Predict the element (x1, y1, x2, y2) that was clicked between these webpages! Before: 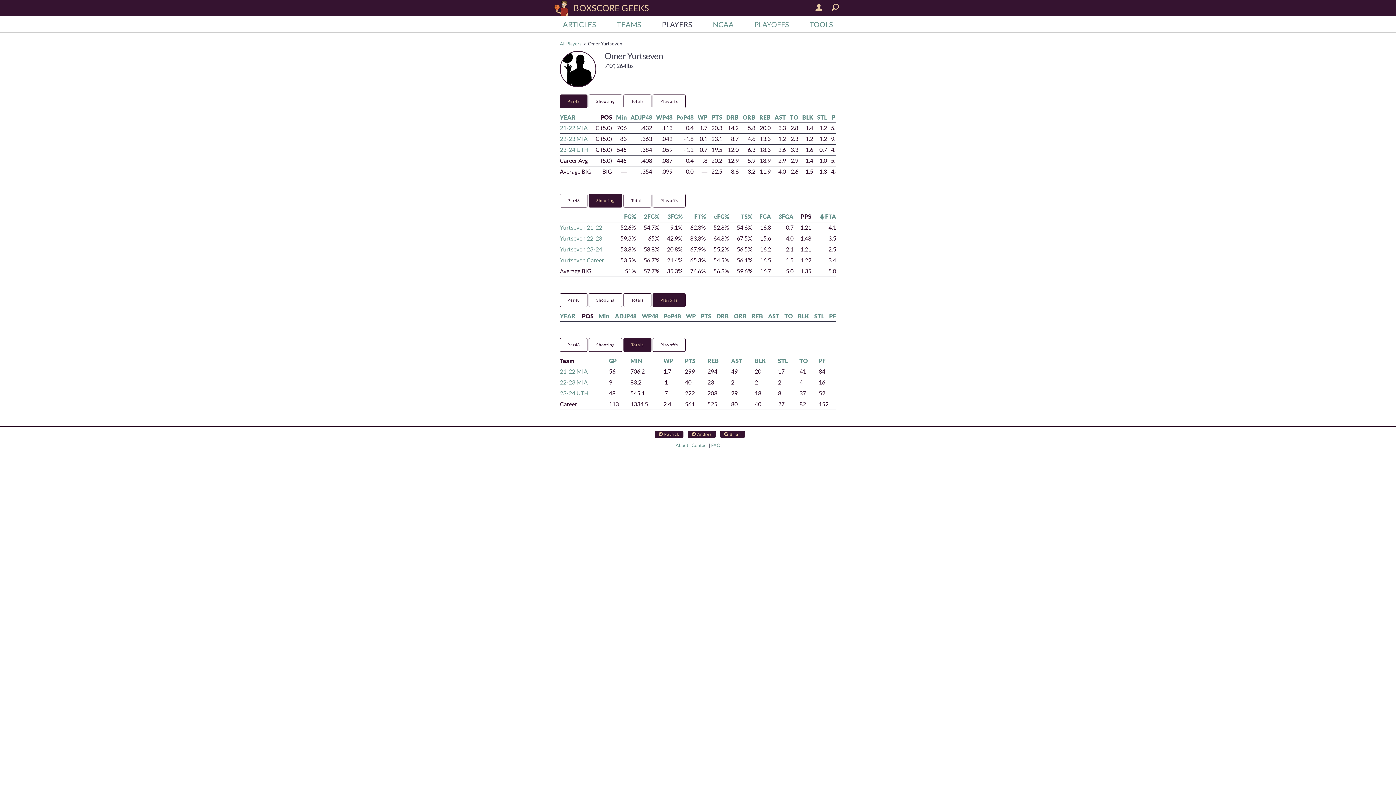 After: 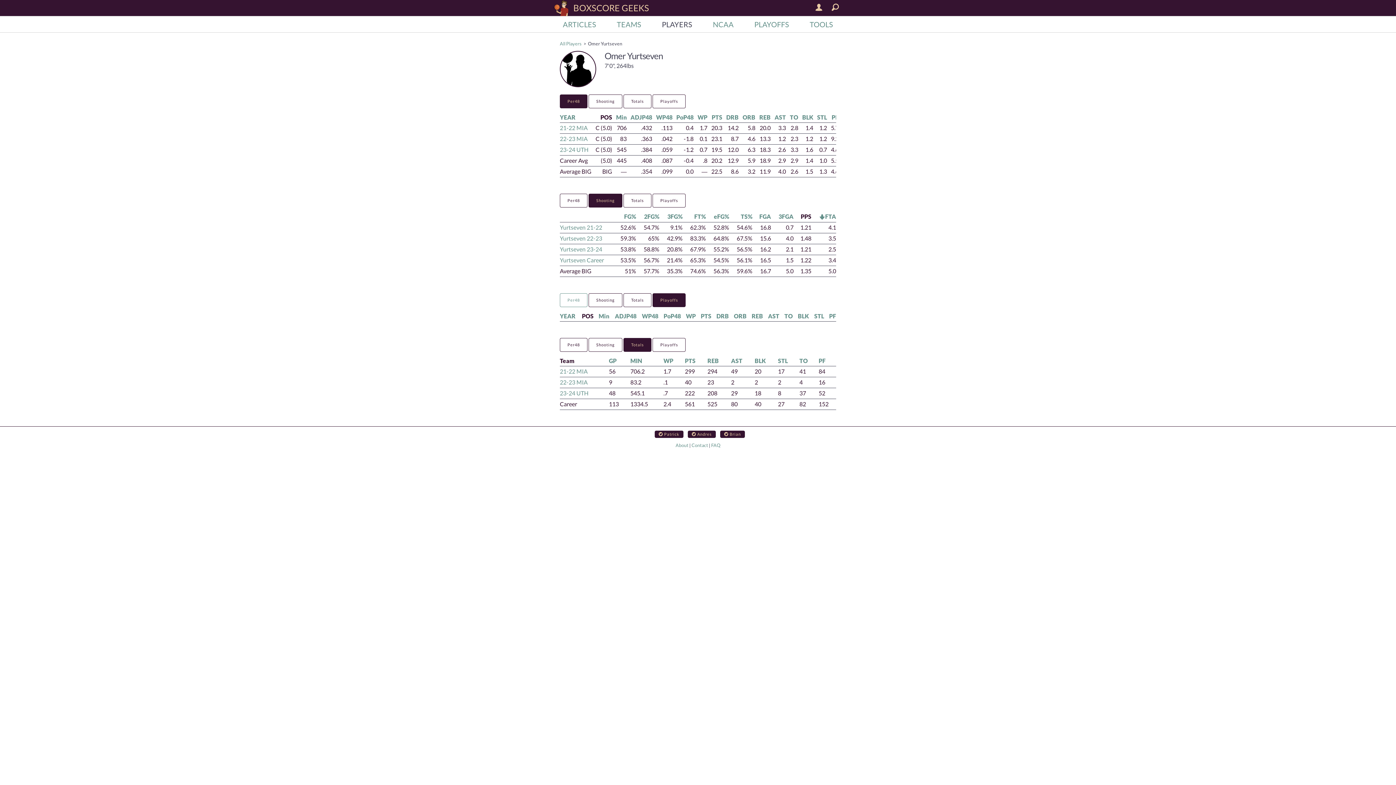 Action: label: Per48 bbox: (560, 293, 587, 307)